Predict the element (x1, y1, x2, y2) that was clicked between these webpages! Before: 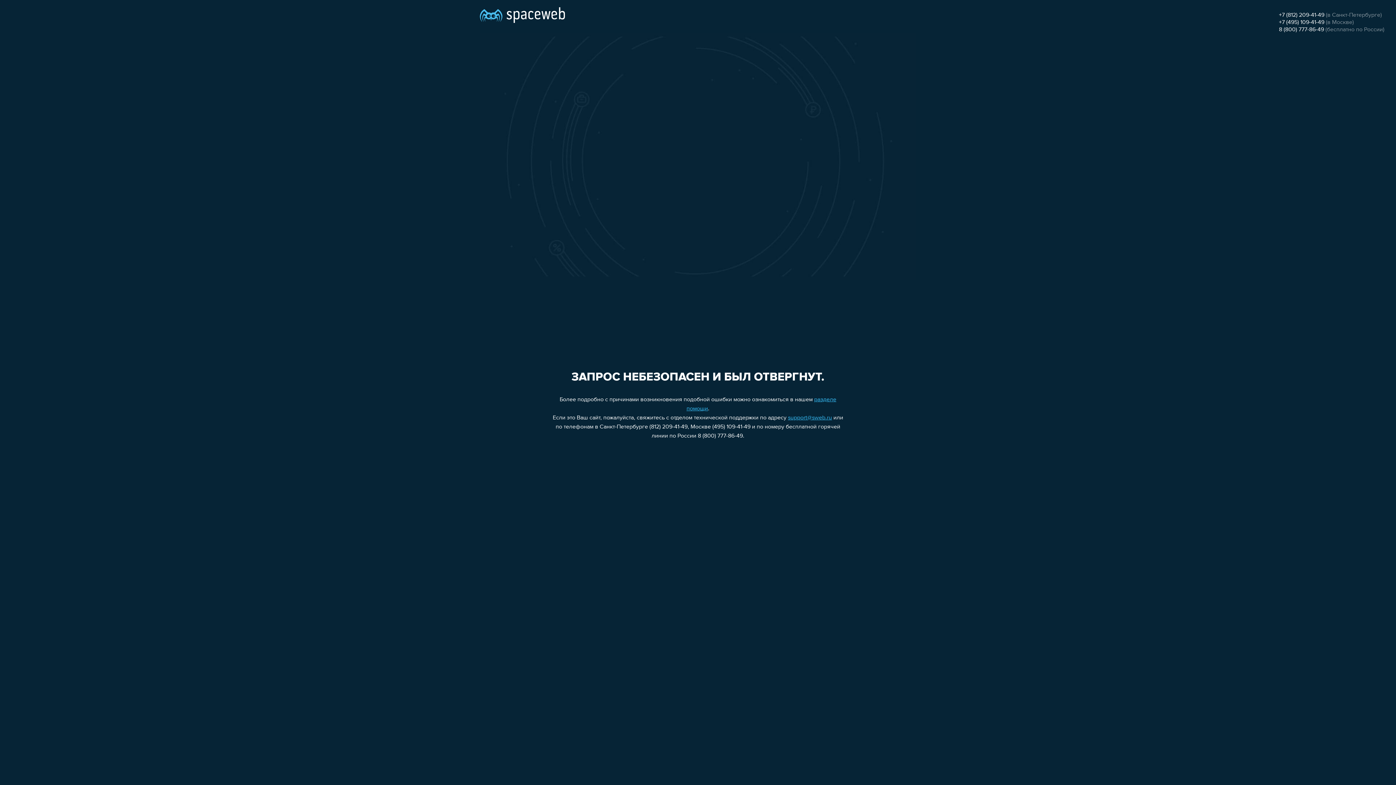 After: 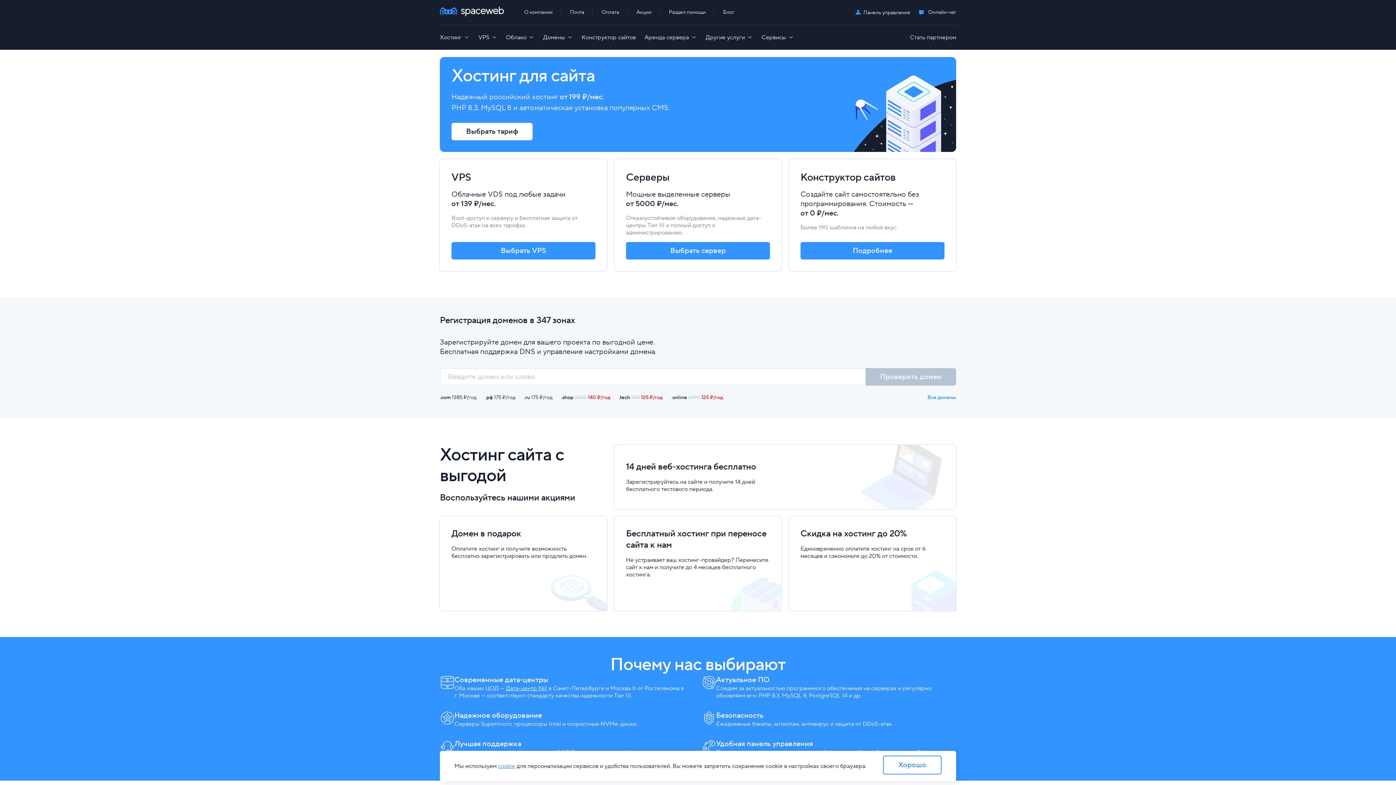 Action: bbox: (480, 0, 565, 25)